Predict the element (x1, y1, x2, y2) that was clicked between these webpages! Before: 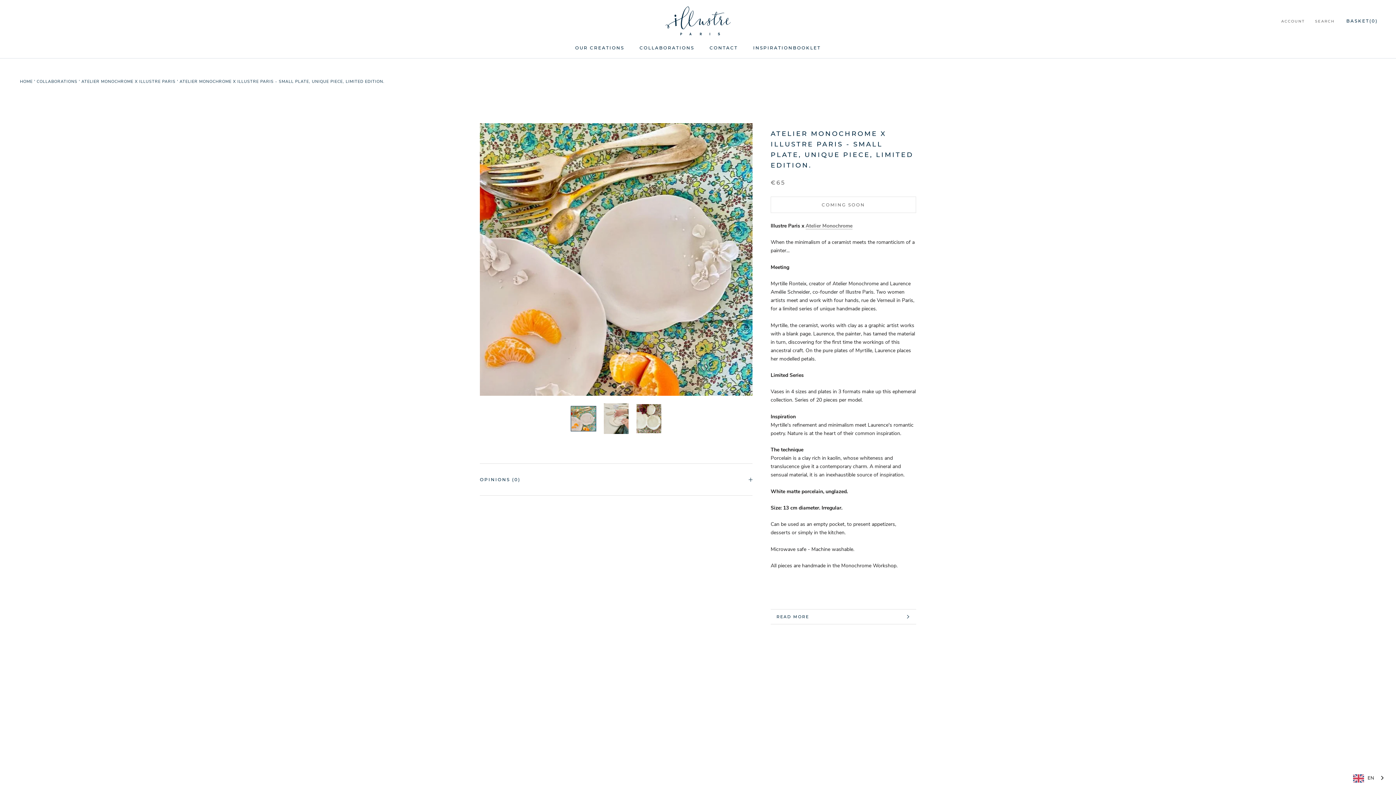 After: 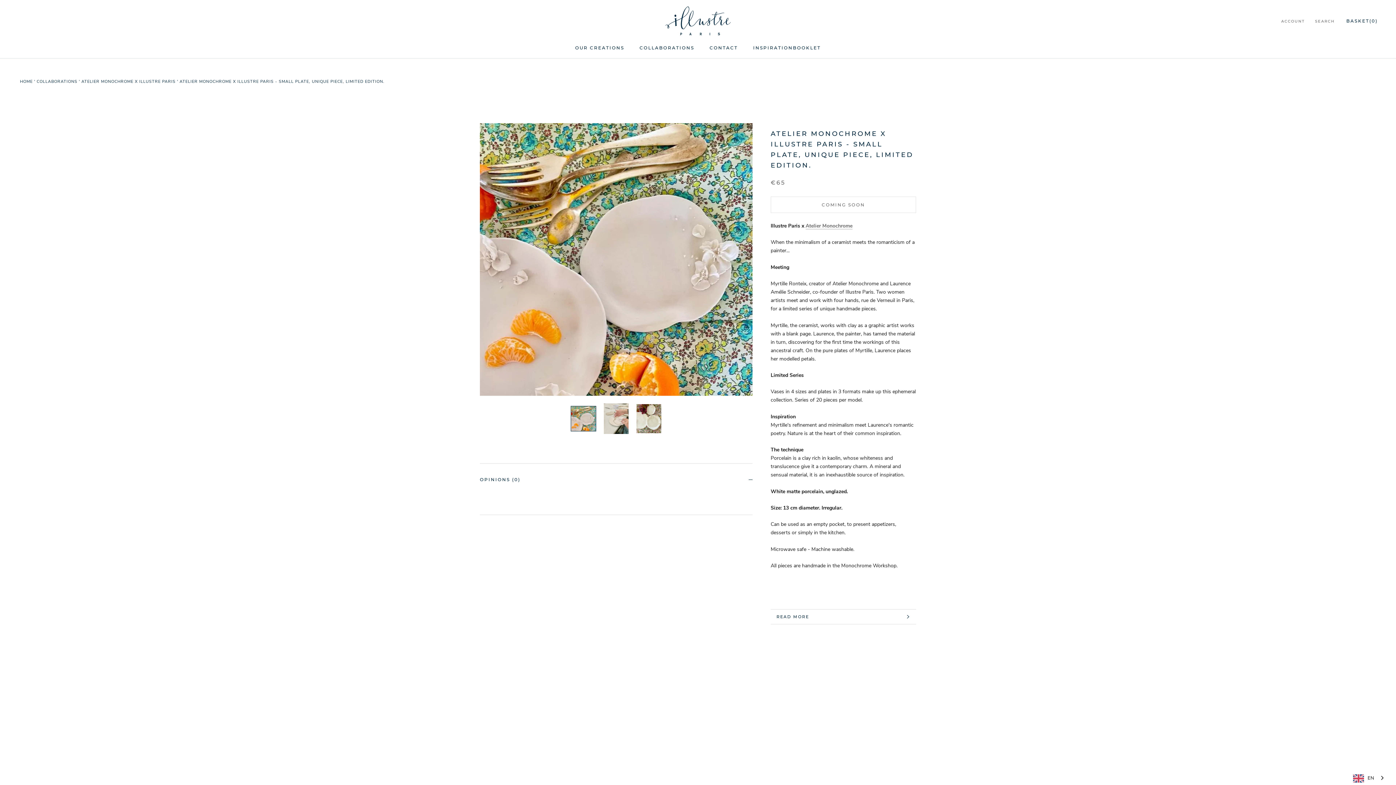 Action: bbox: (480, 464, 752, 495) label: OPINIONS (0)